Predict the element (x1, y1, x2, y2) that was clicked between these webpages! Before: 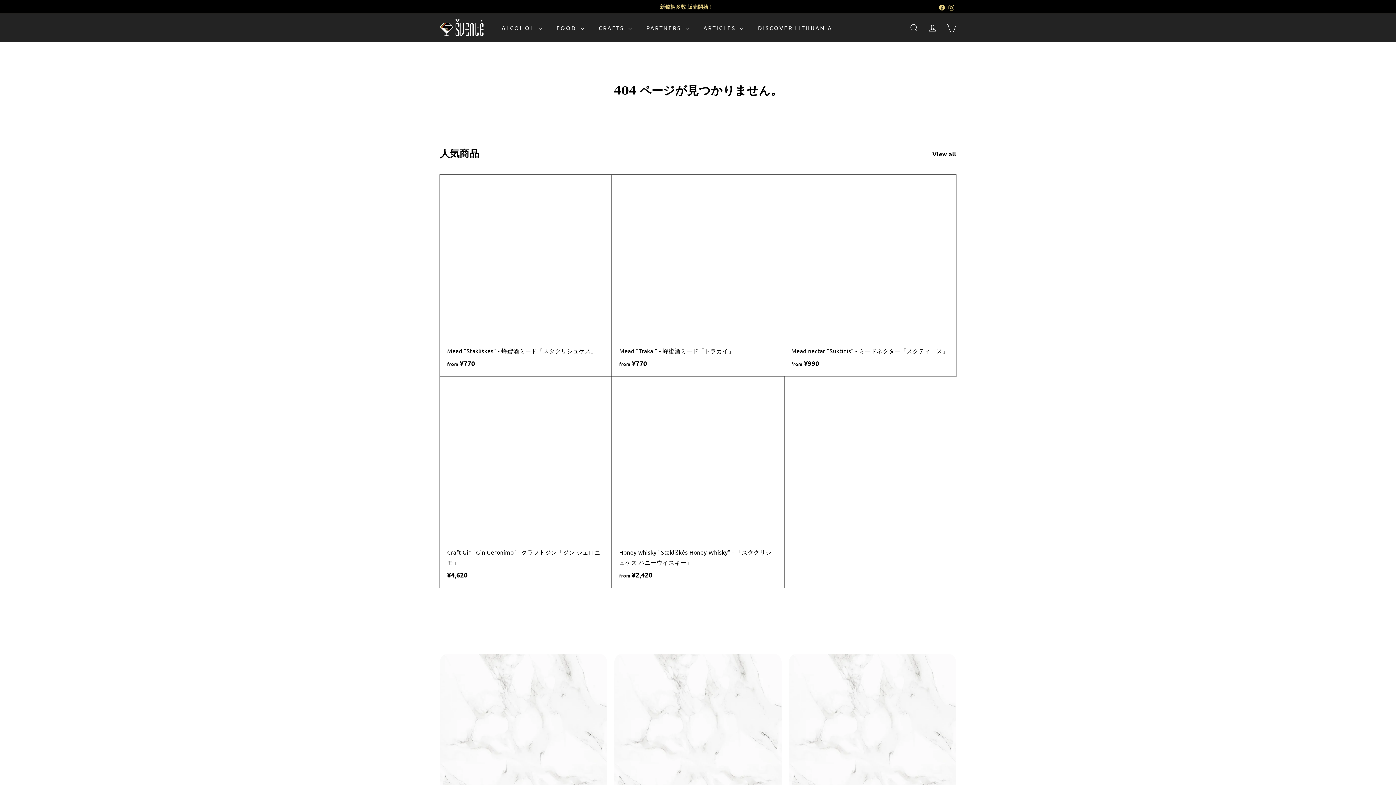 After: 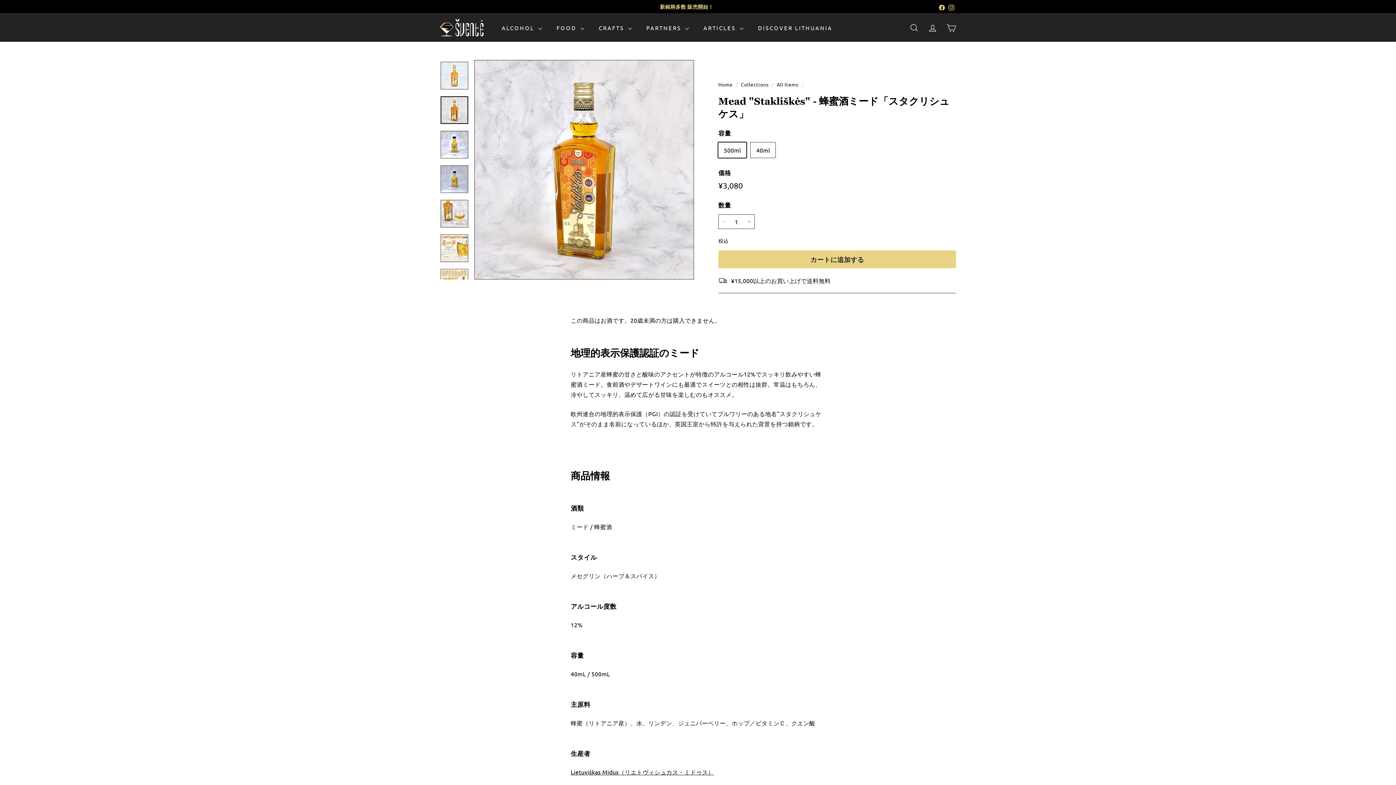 Action: label: Mead "Stakliškės" - 蜂蜜酒ミード「スタクリシュケス」
from ¥770
from ¥770 bbox: (440, 174, 612, 376)